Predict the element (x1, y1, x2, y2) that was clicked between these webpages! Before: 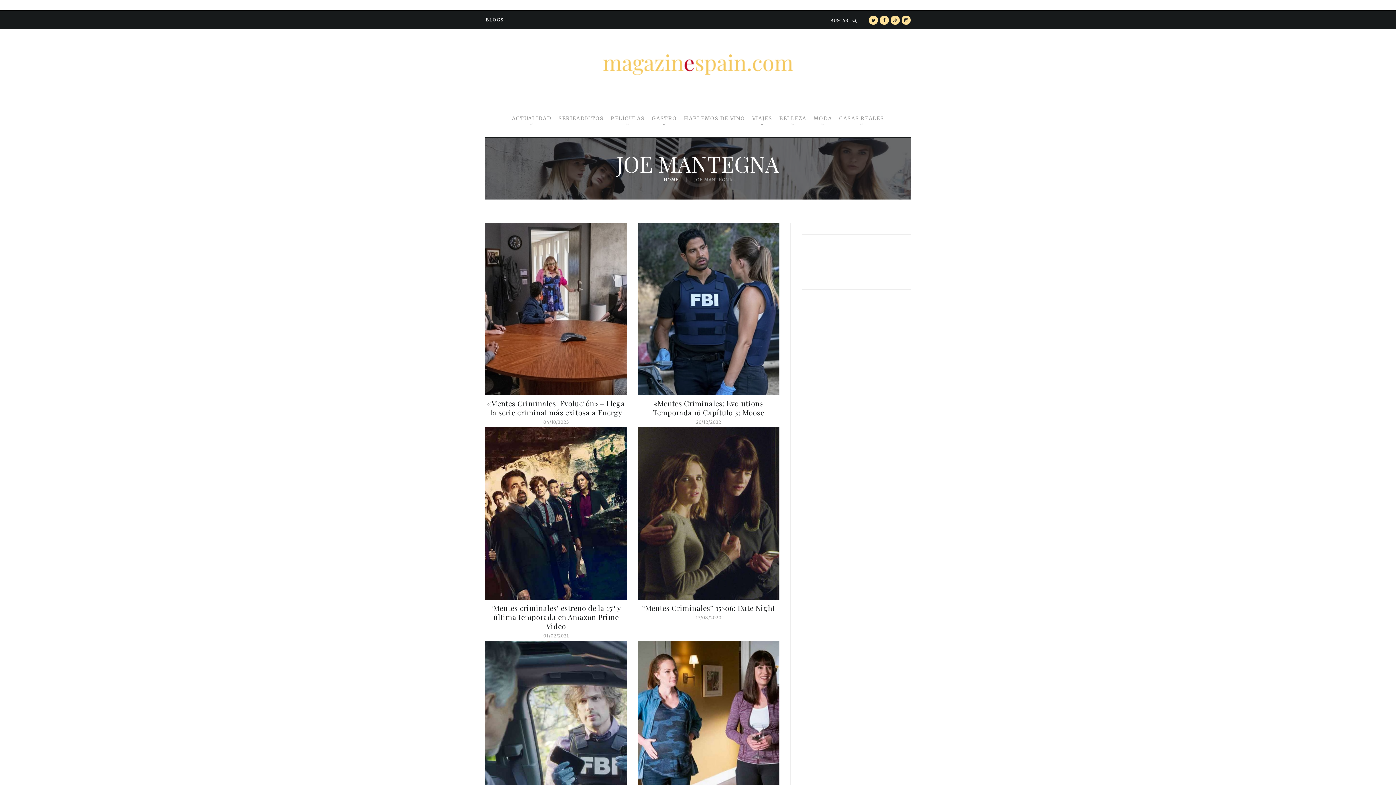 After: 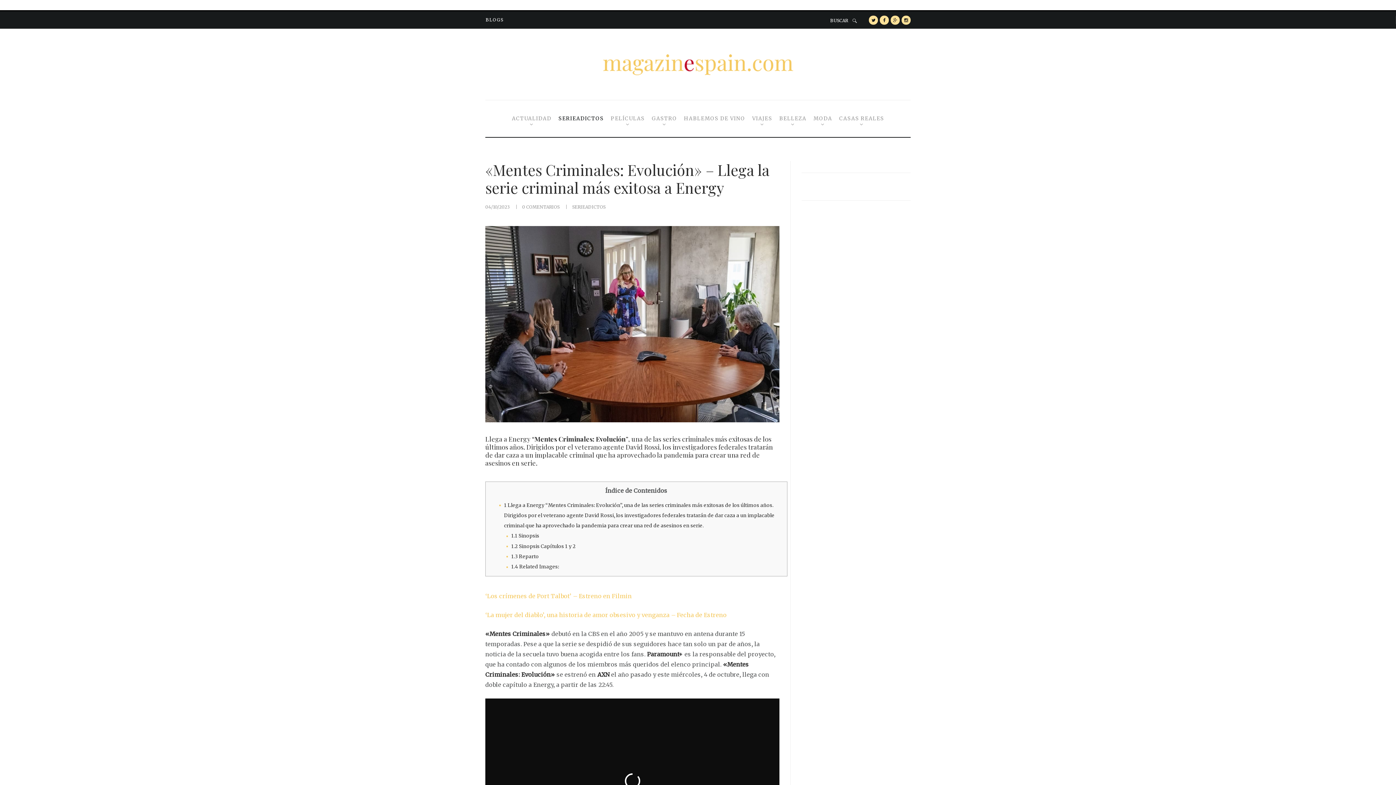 Action: bbox: (487, 398, 625, 417) label: «Mentes Criminales: Evolución» – Llega la serie criminal más exitosa a Energy